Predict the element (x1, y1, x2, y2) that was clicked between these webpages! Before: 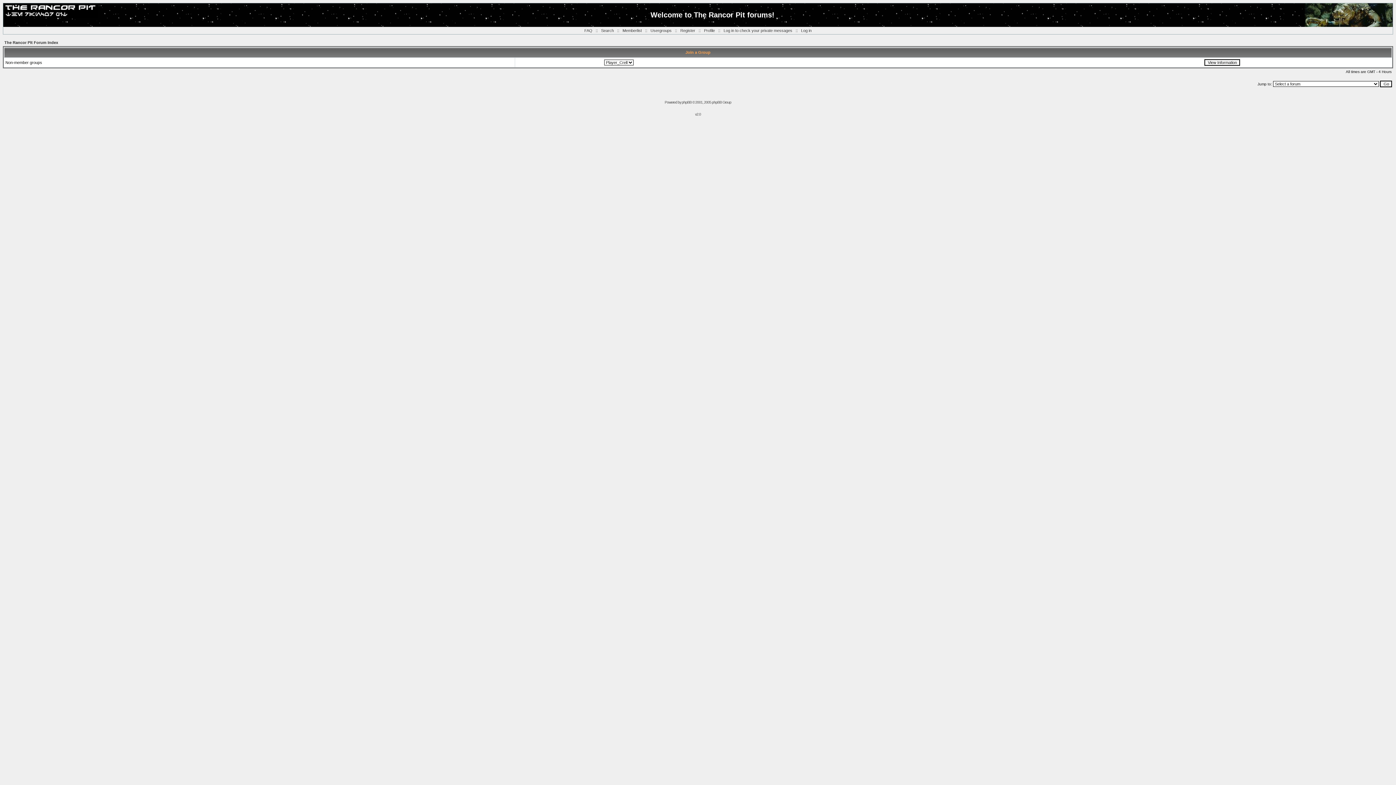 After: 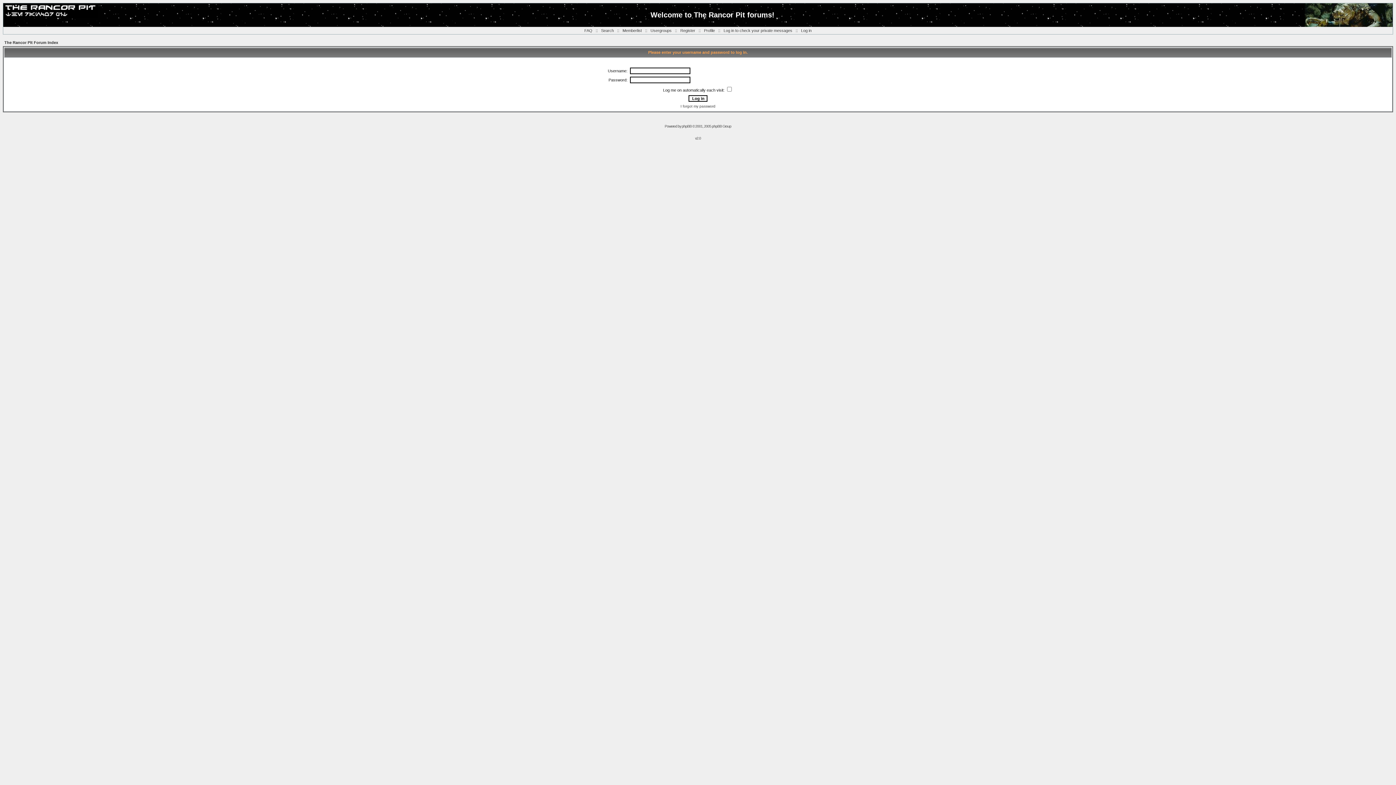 Action: bbox: (704, 28, 715, 32) label: Profile